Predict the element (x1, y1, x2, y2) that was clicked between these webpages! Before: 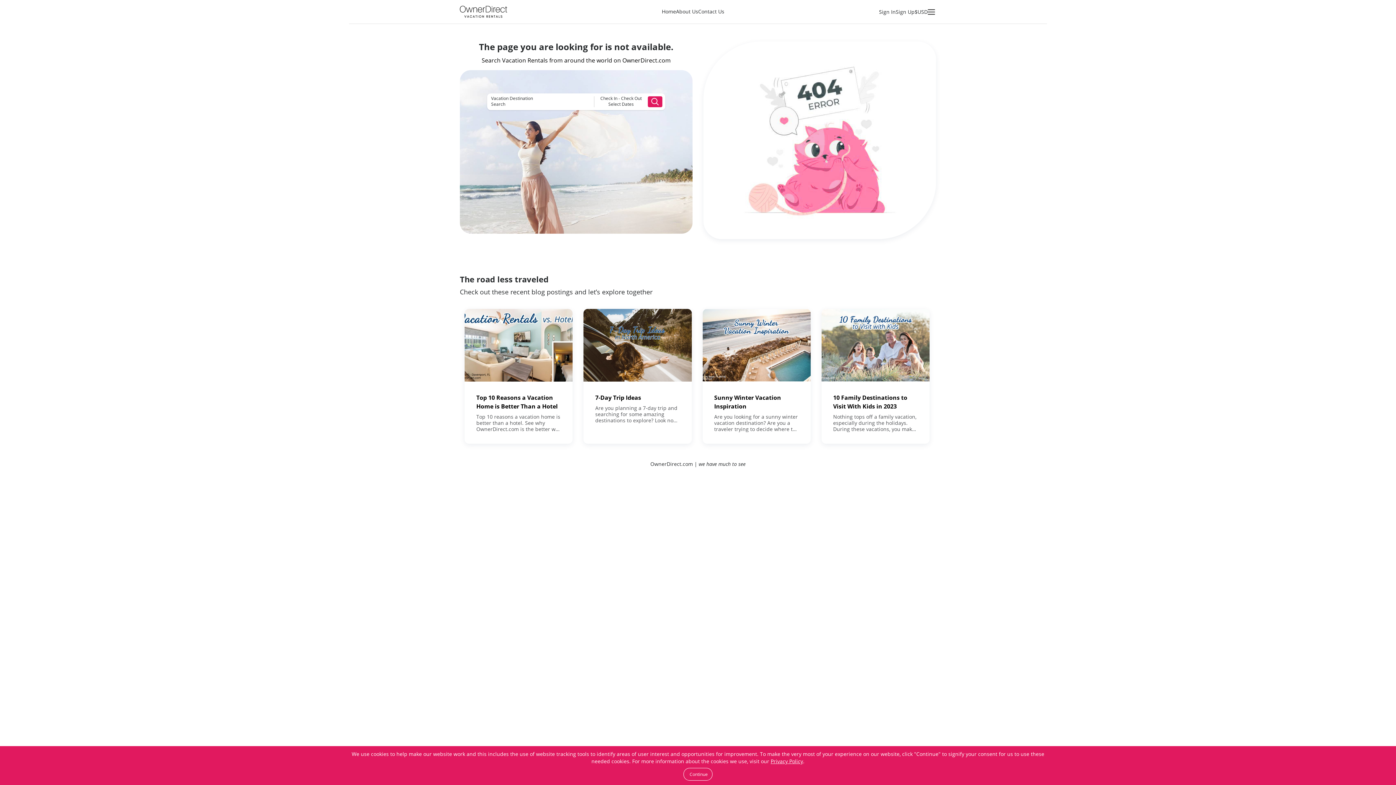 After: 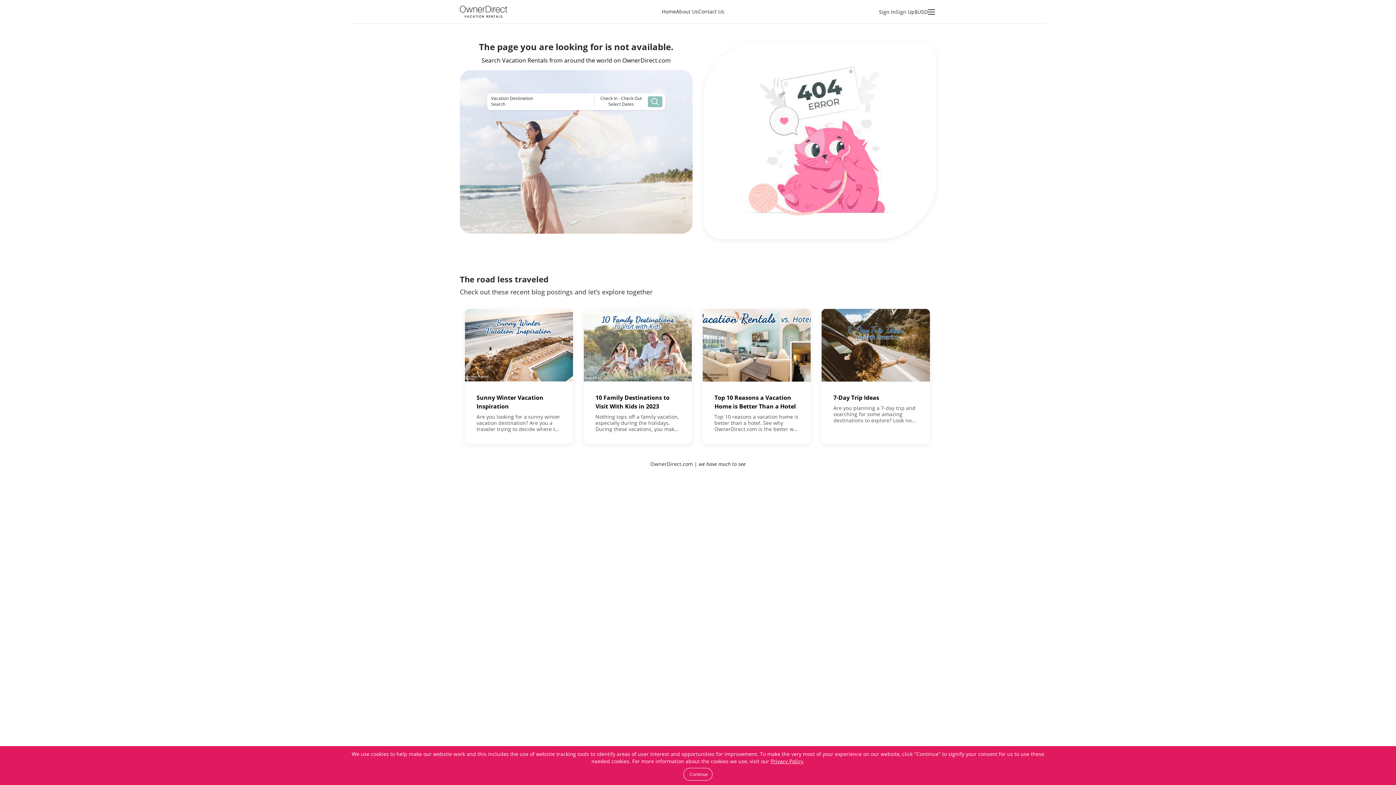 Action: bbox: (648, 96, 662, 107) label: Search